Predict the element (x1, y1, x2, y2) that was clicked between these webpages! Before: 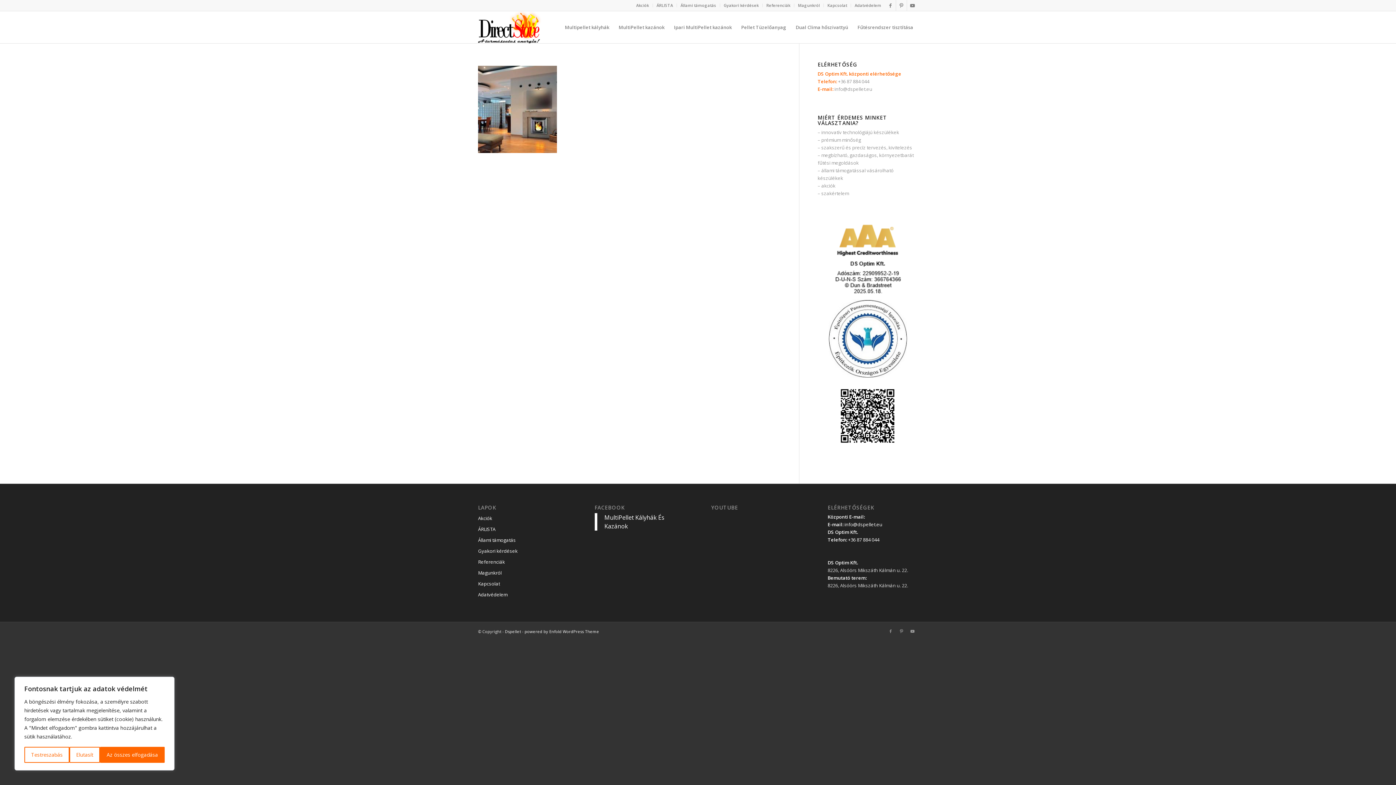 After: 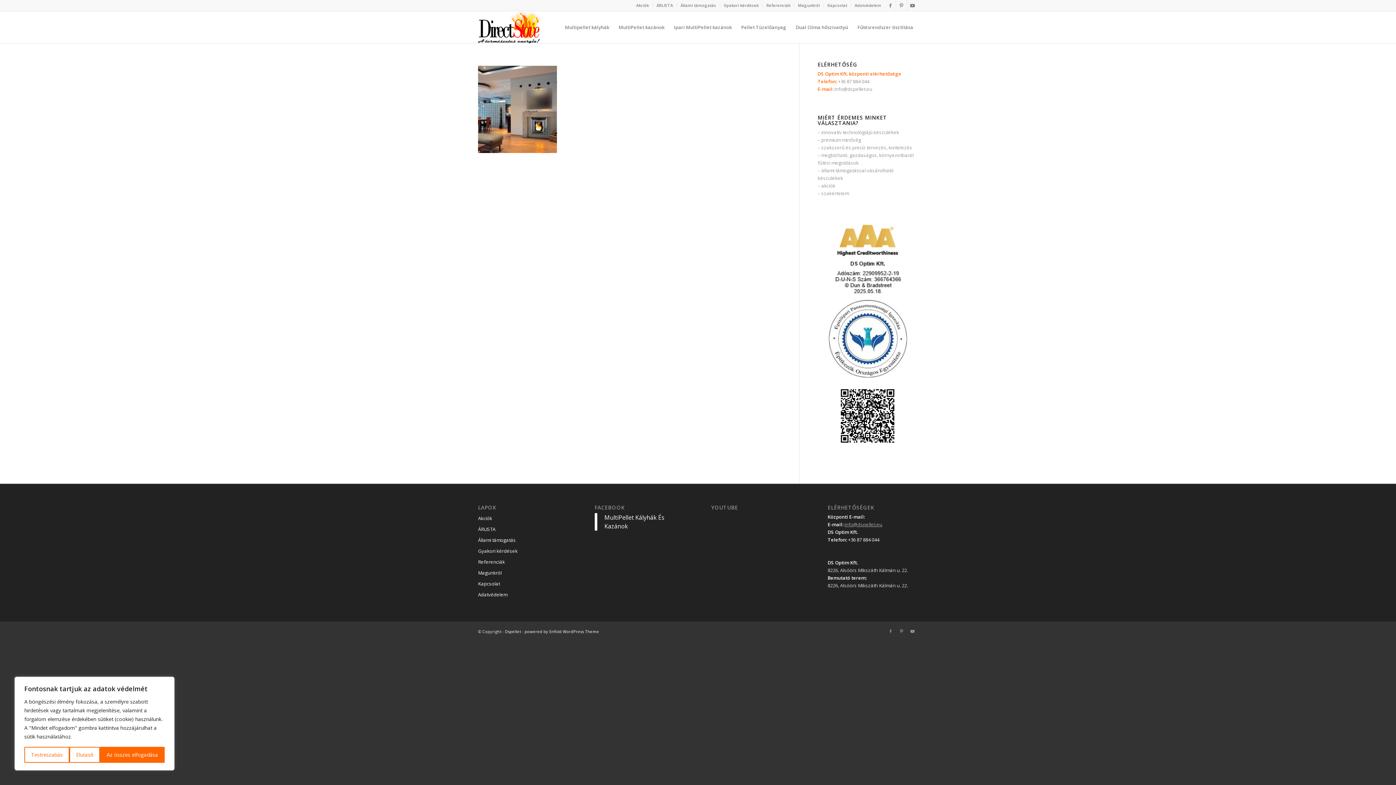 Action: bbox: (844, 521, 882, 528) label: info@dspellet.eu